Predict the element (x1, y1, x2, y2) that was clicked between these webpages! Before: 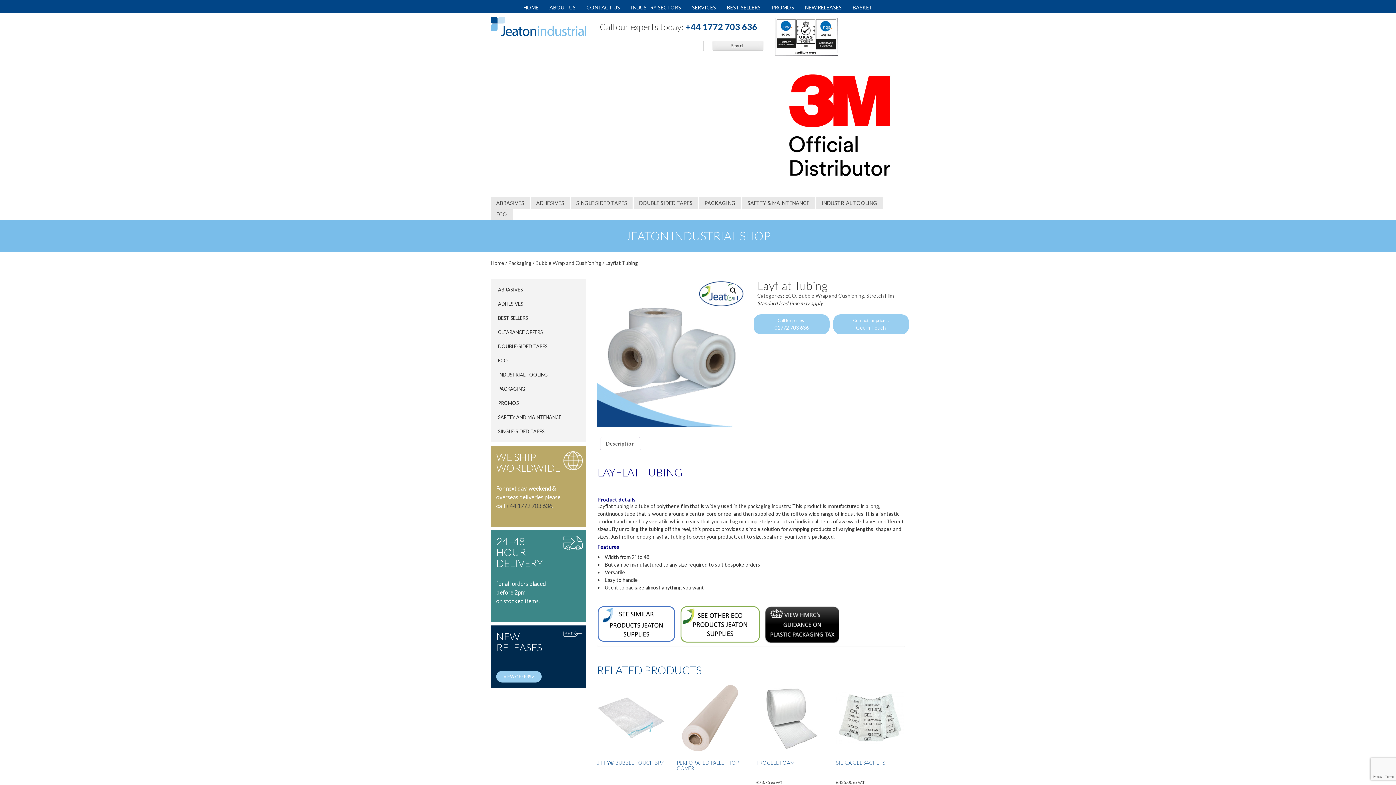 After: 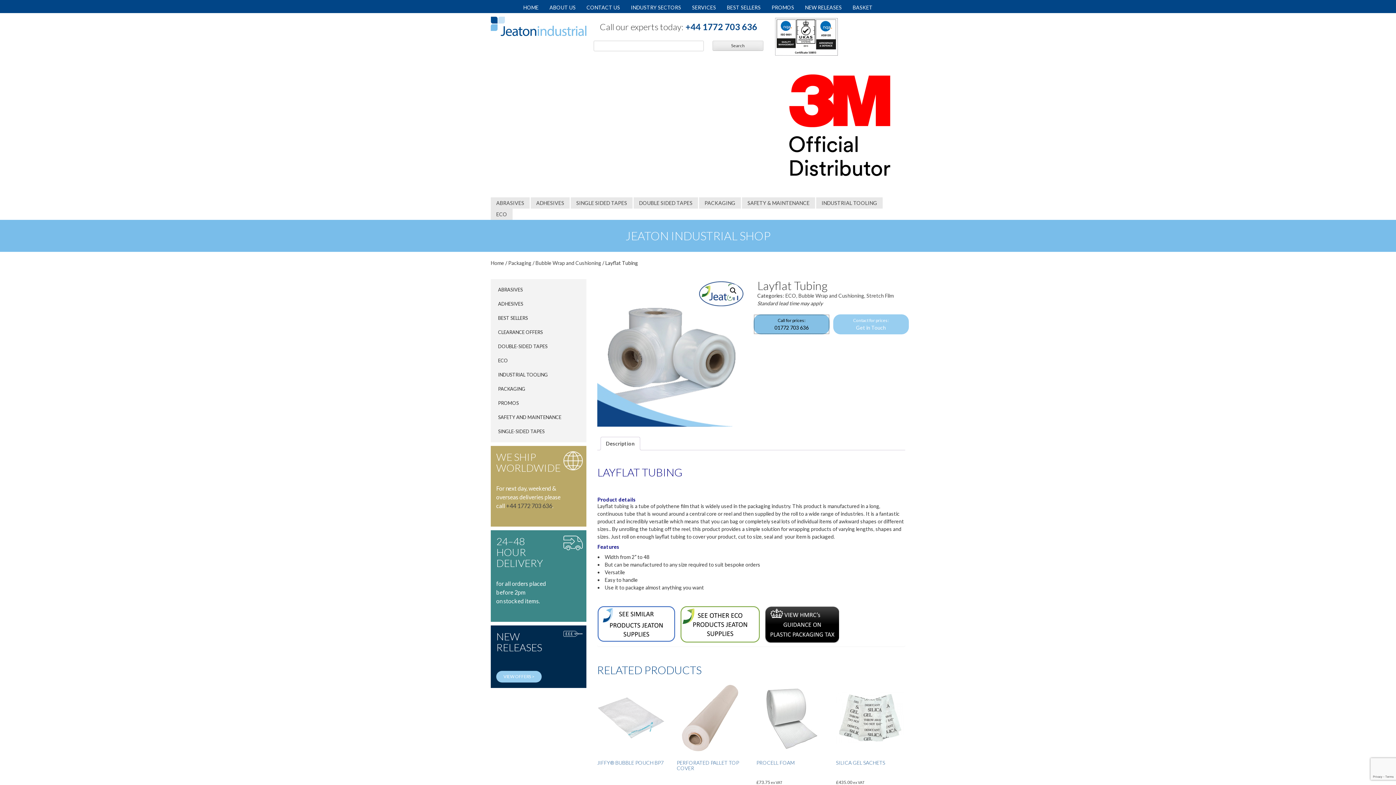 Action: label: Call for prices:
01772 703 636 bbox: (753, 314, 829, 334)